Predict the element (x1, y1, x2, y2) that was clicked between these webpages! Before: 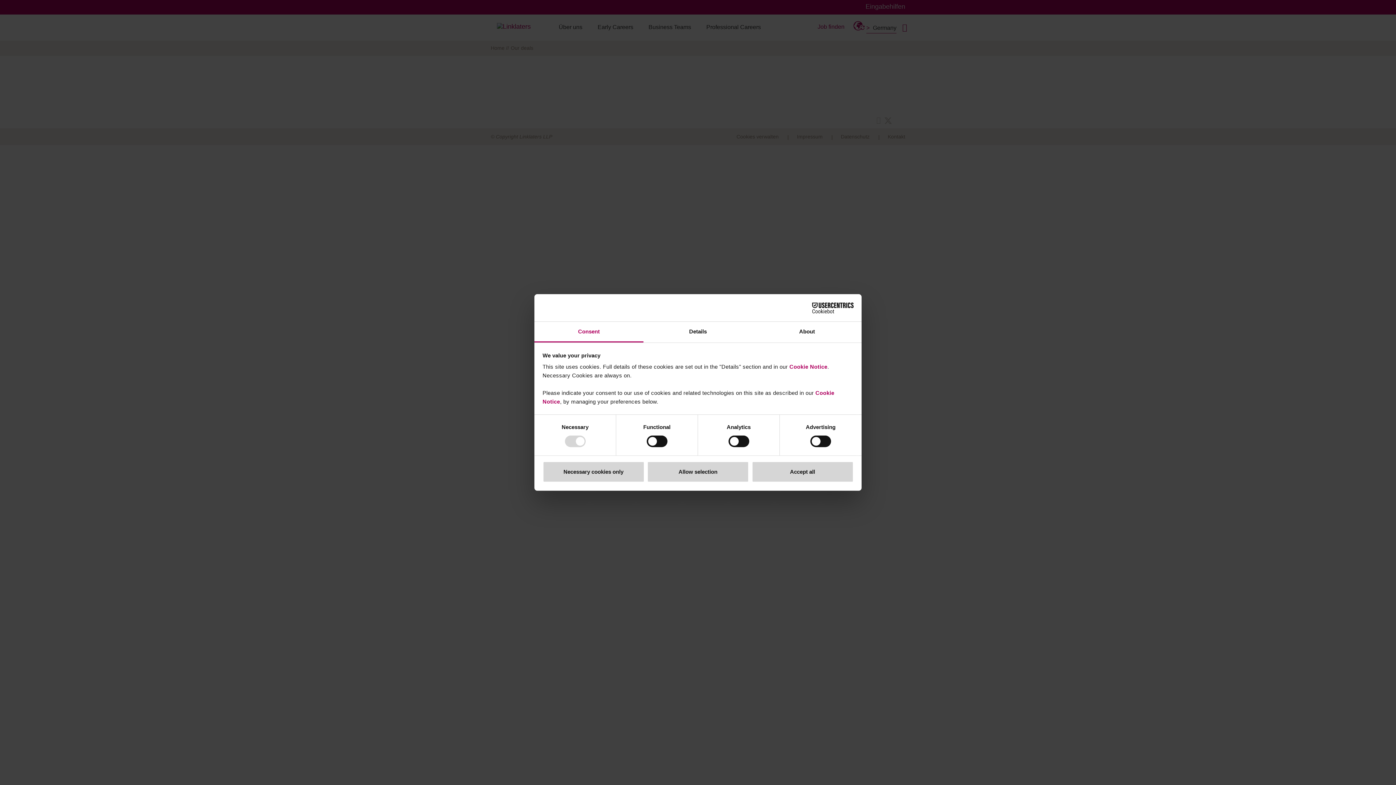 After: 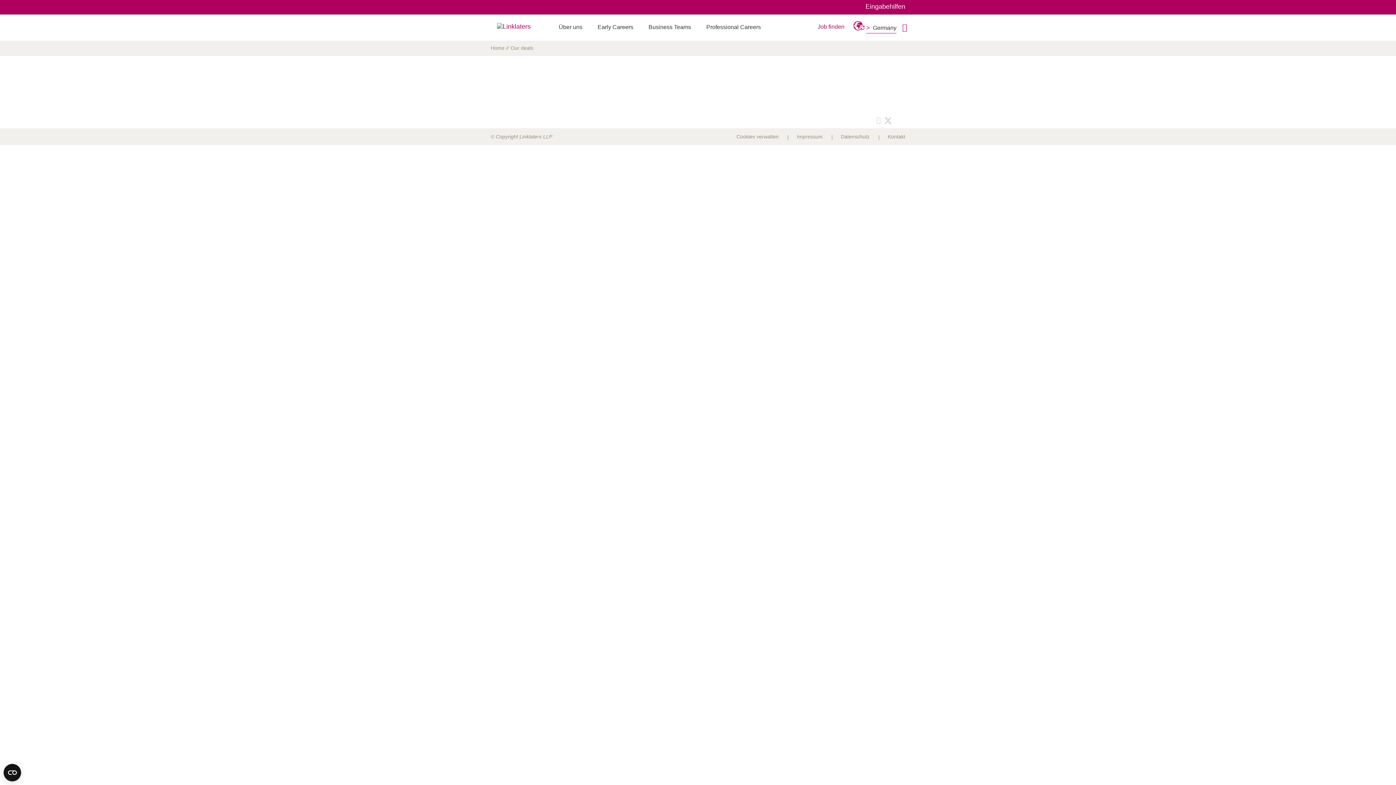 Action: bbox: (647, 461, 749, 482) label: Allow selection